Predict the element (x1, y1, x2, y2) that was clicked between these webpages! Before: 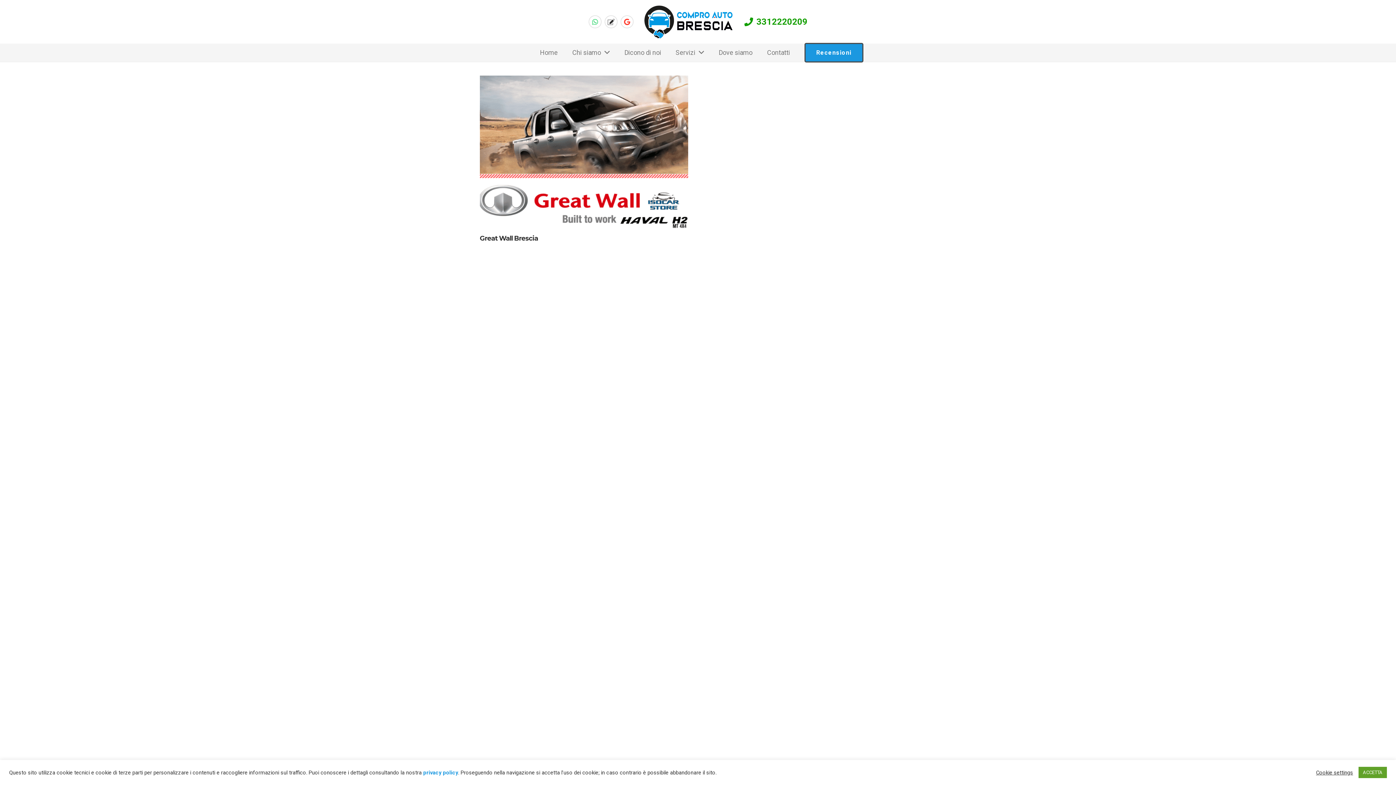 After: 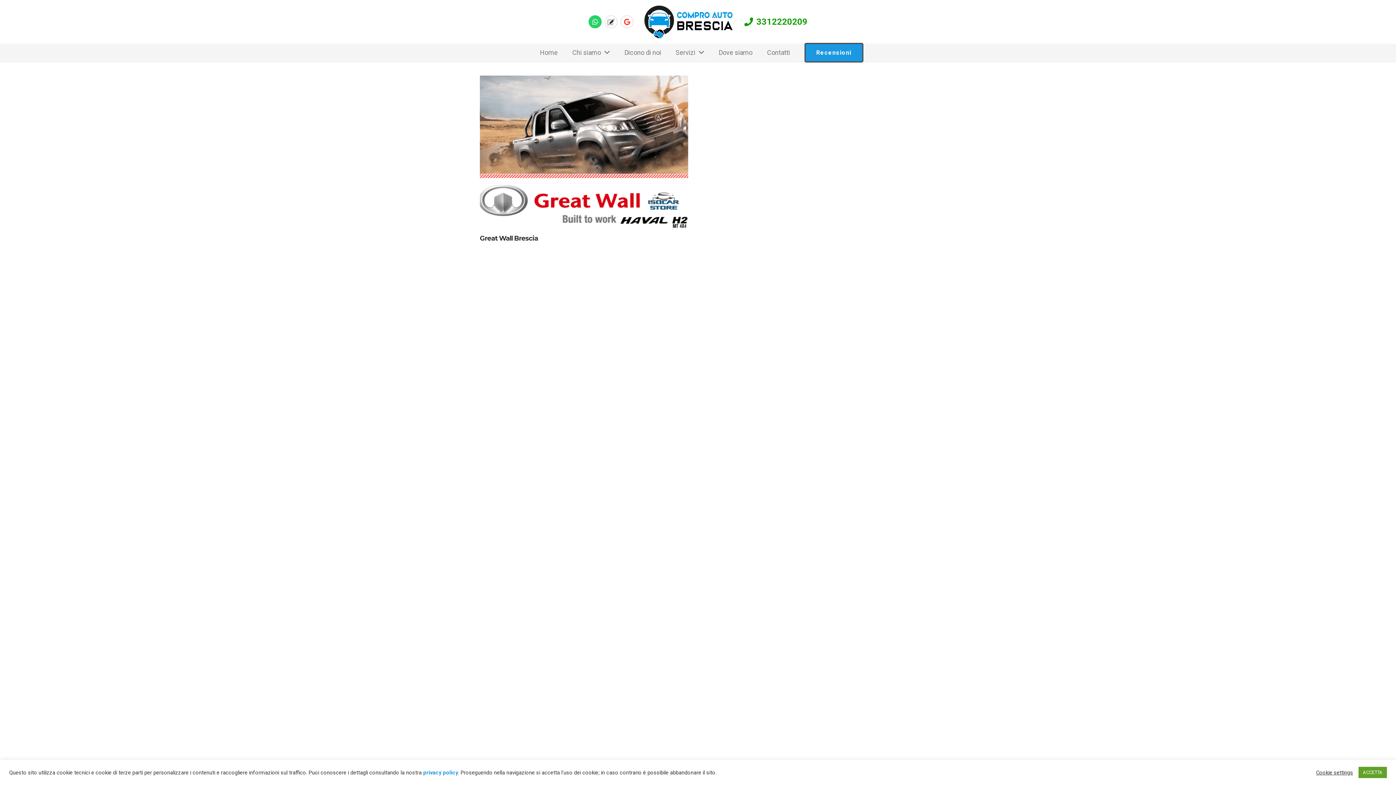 Action: bbox: (588, 15, 601, 28) label: WhatsApp